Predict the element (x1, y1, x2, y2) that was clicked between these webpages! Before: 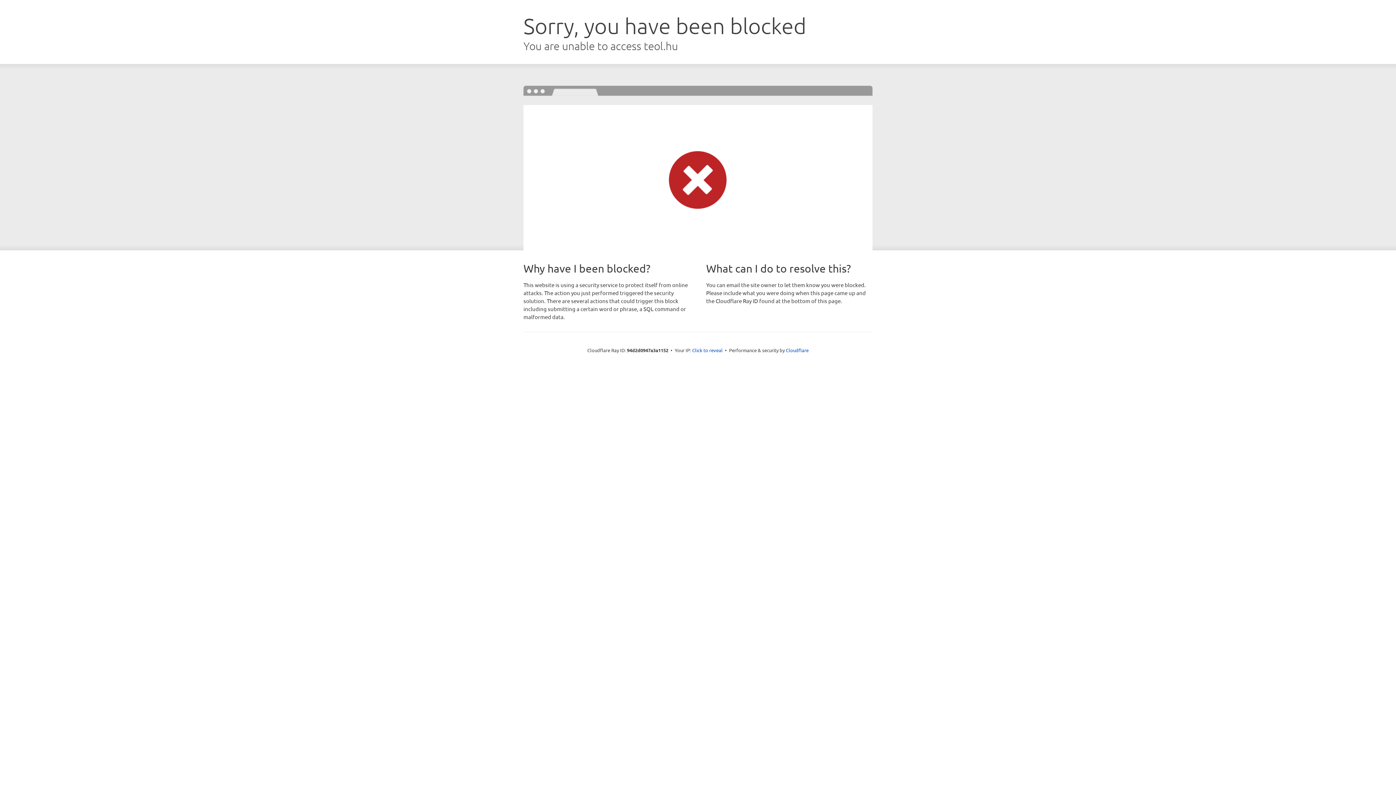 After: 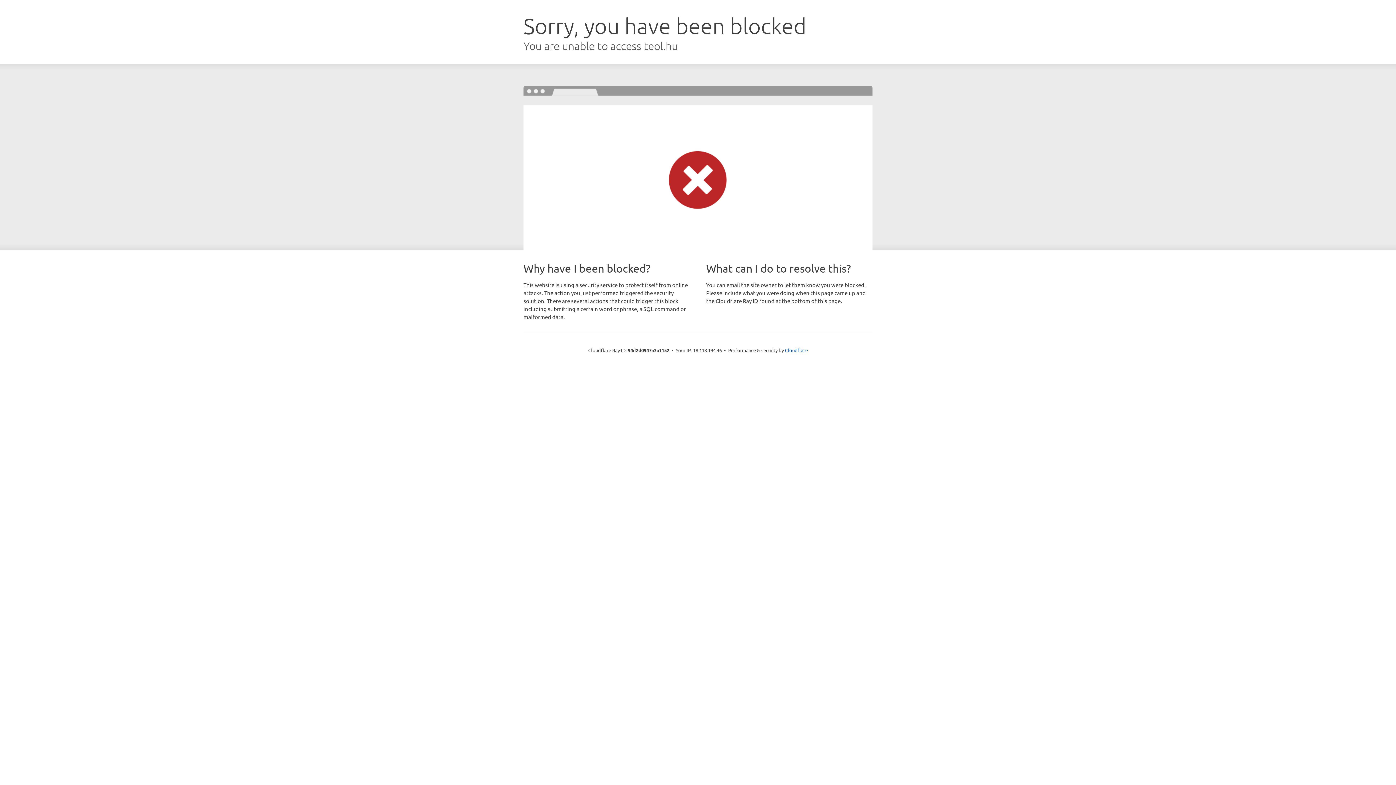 Action: bbox: (692, 346, 722, 353) label: Click to reveal